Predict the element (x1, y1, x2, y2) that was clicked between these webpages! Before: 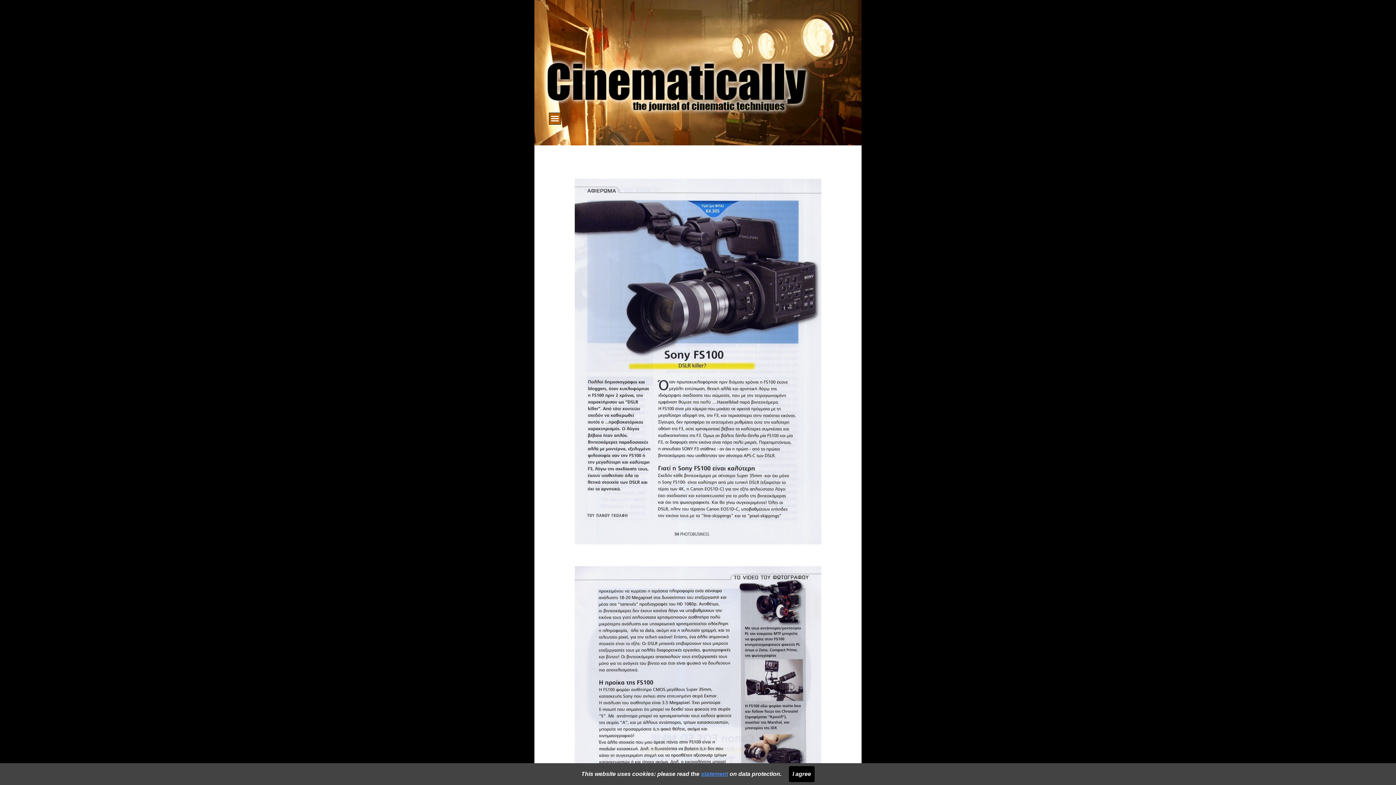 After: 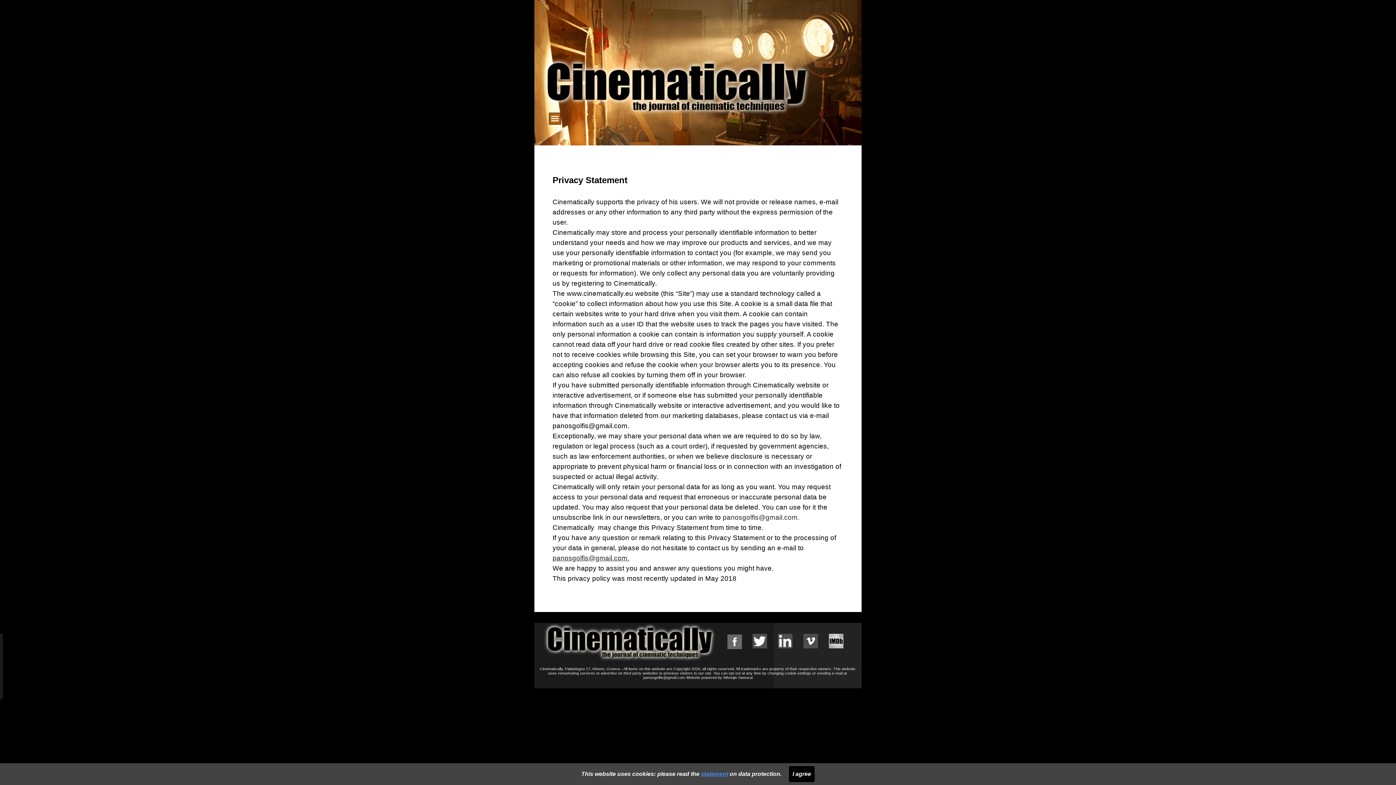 Action: label: statement bbox: (701, 771, 728, 777)